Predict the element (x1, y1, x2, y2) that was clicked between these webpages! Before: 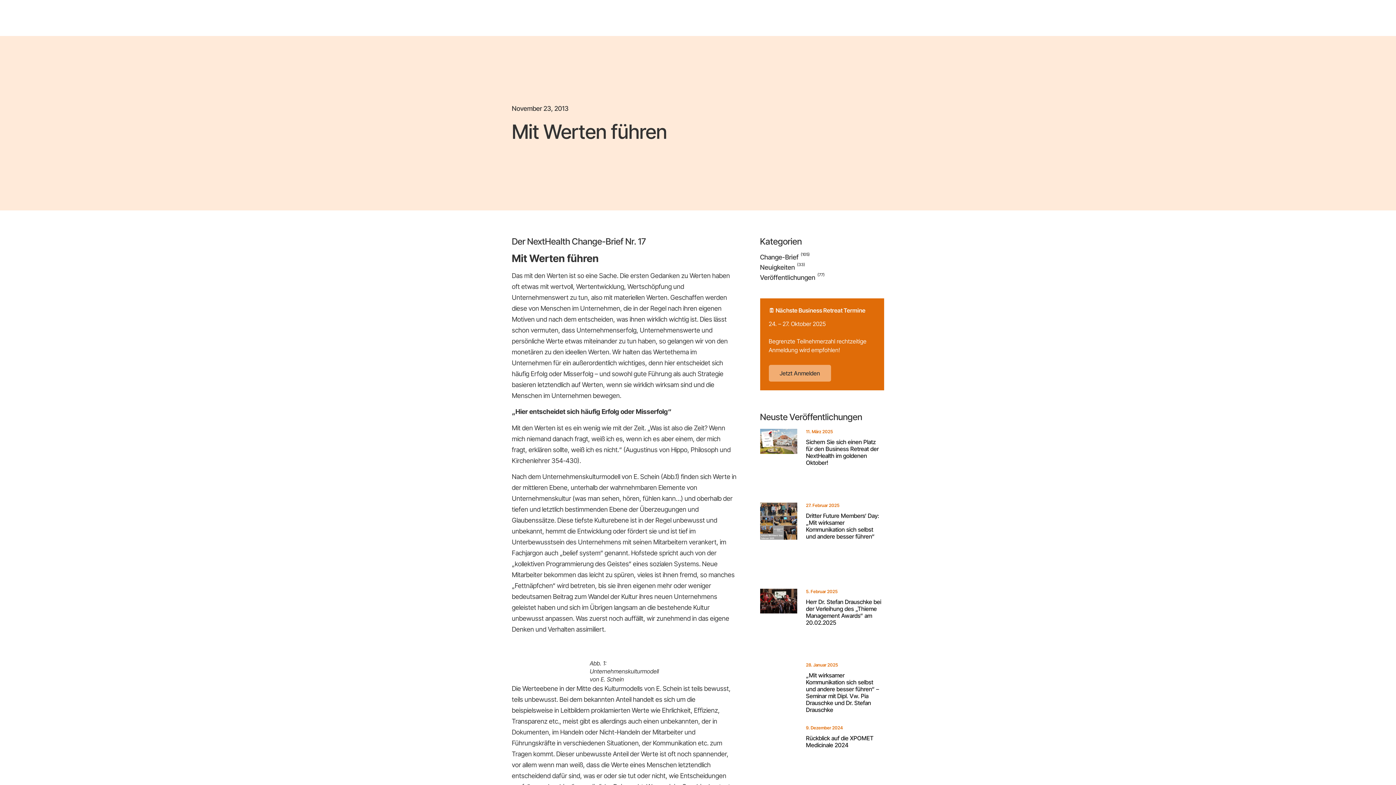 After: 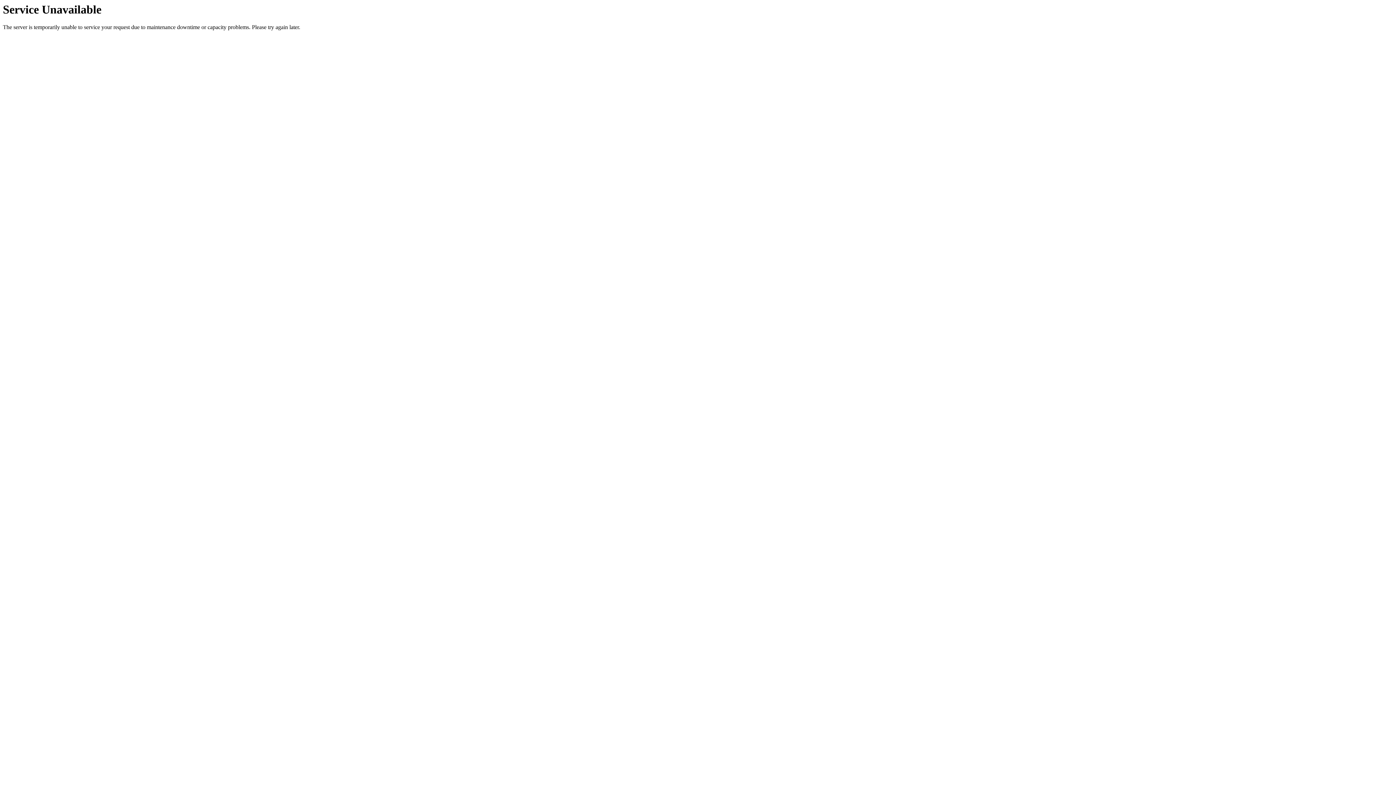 Action: label: Change-Brief bbox: (760, 253, 798, 261)